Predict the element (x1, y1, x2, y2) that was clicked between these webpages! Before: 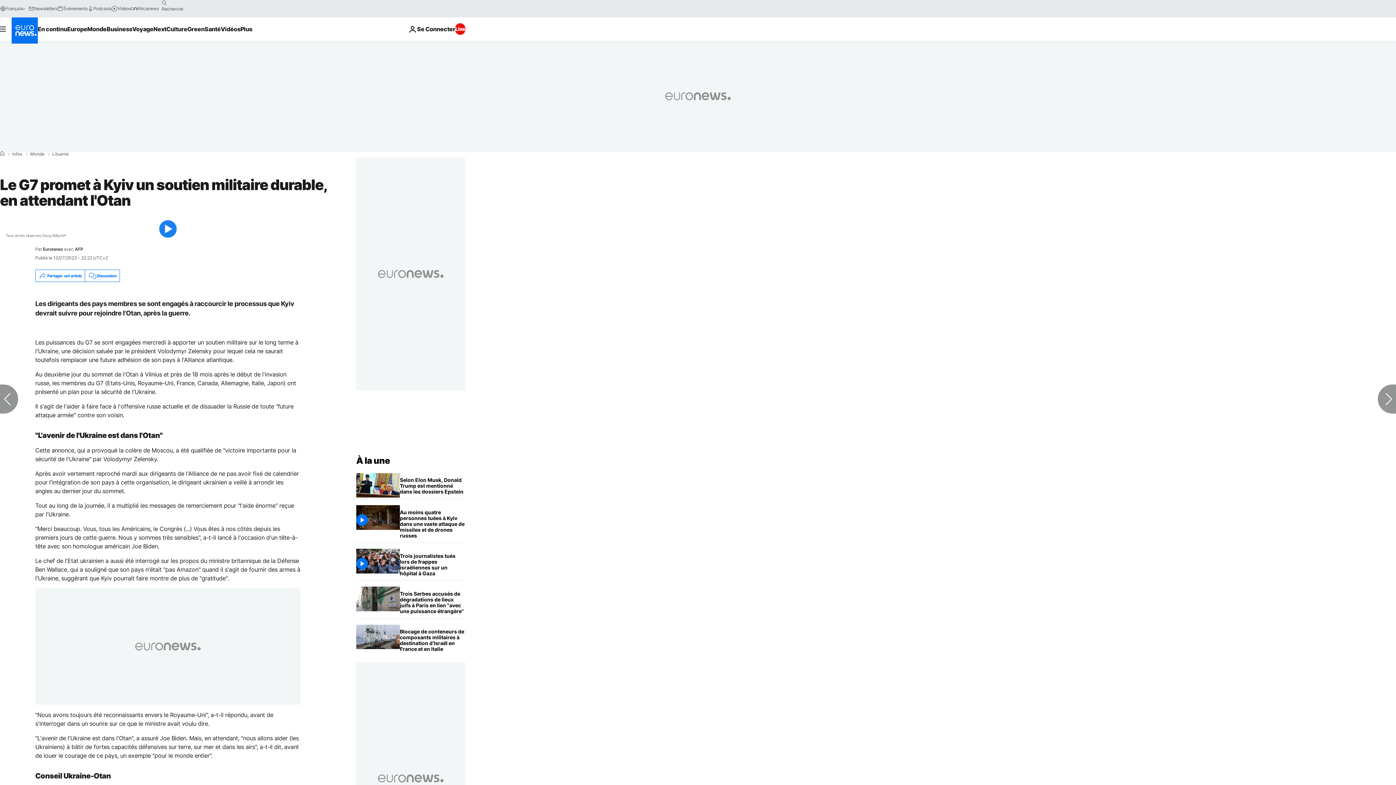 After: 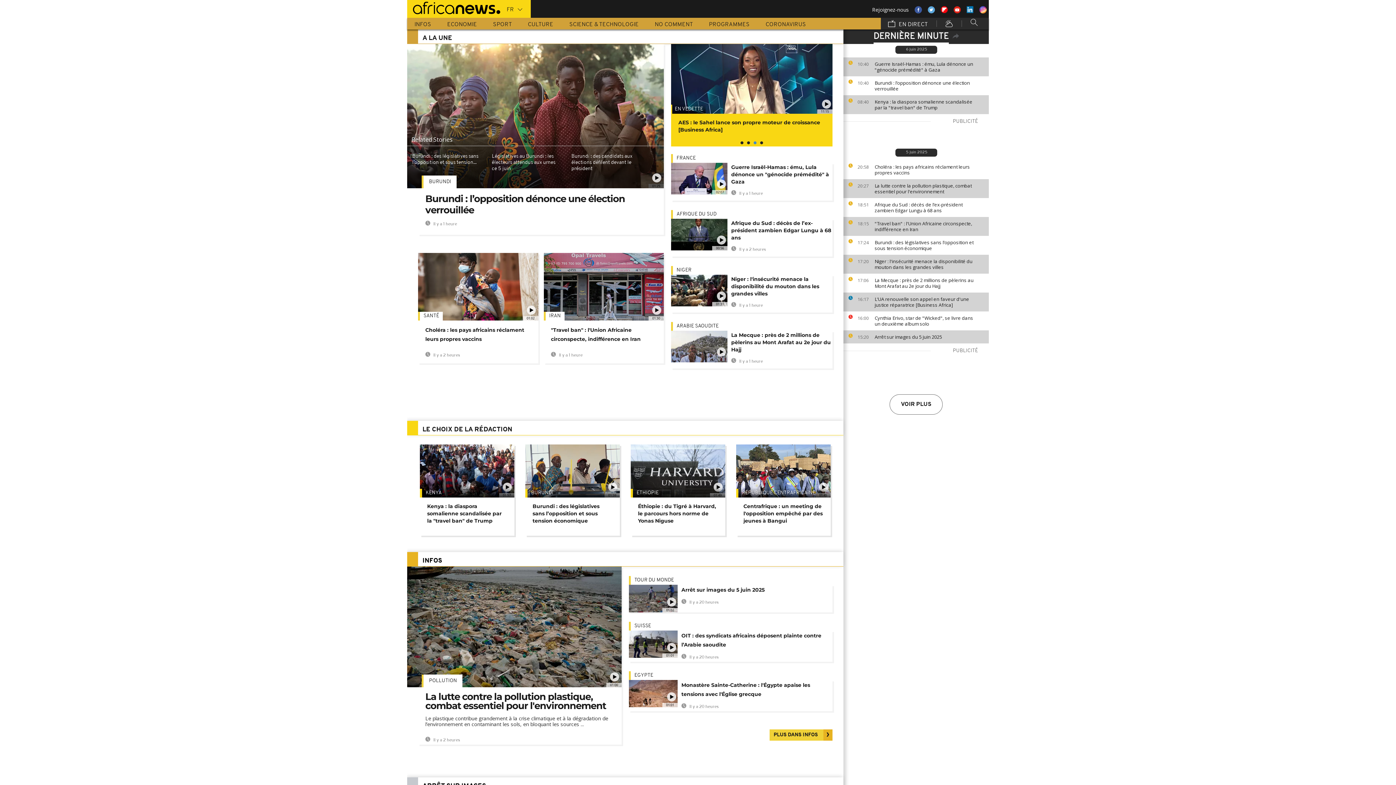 Action: bbox: (130, 5, 158, 11) label: Africanews